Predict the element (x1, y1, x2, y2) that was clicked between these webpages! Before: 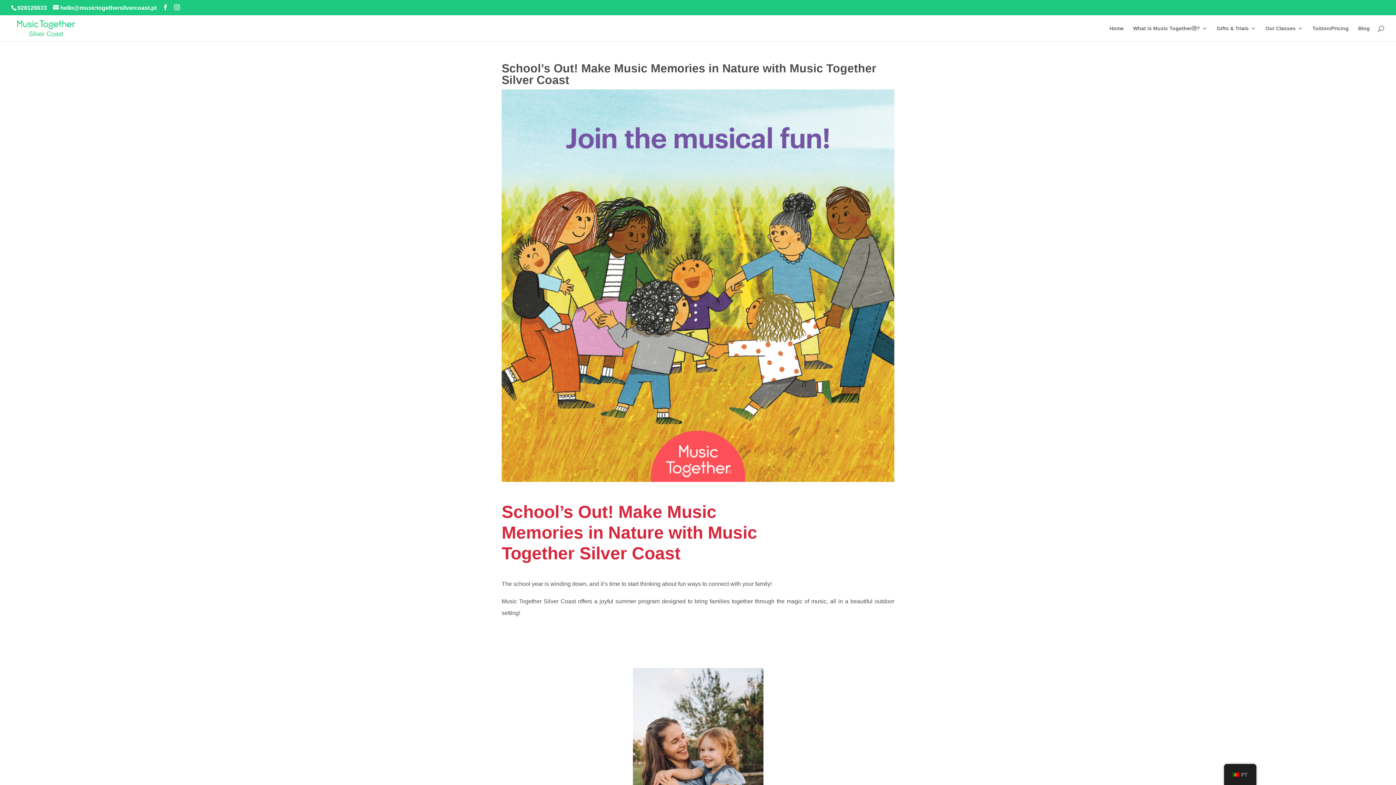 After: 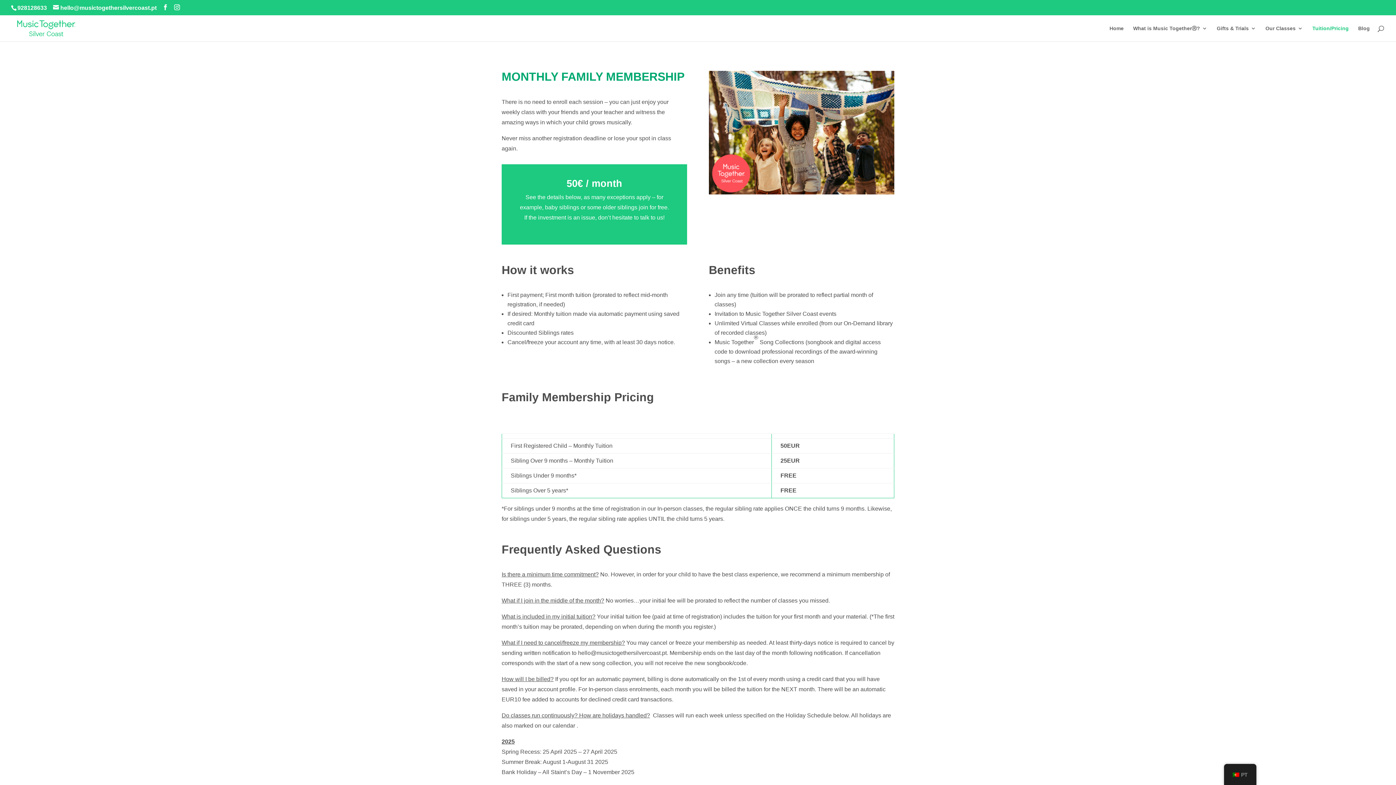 Action: label: Tuition/Pricing bbox: (1312, 25, 1349, 41)